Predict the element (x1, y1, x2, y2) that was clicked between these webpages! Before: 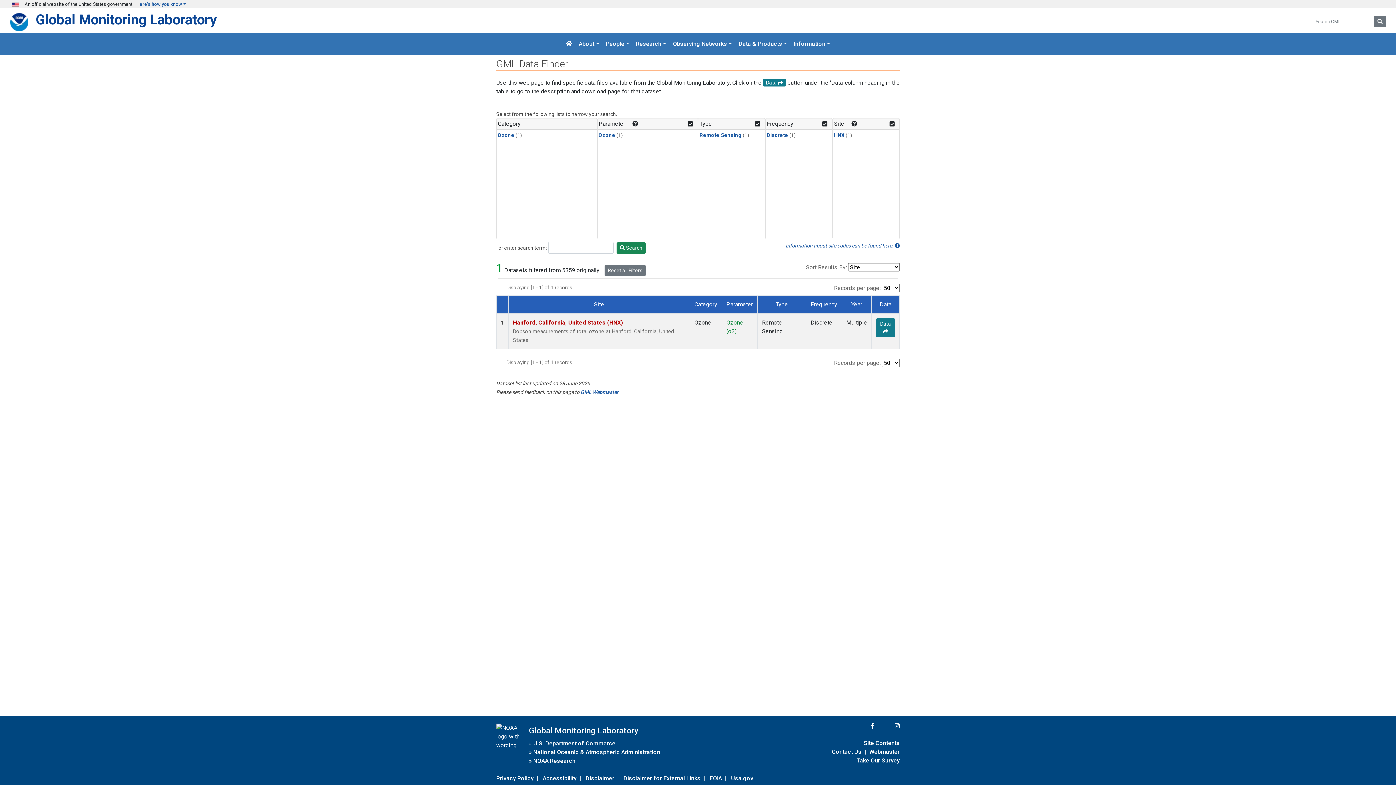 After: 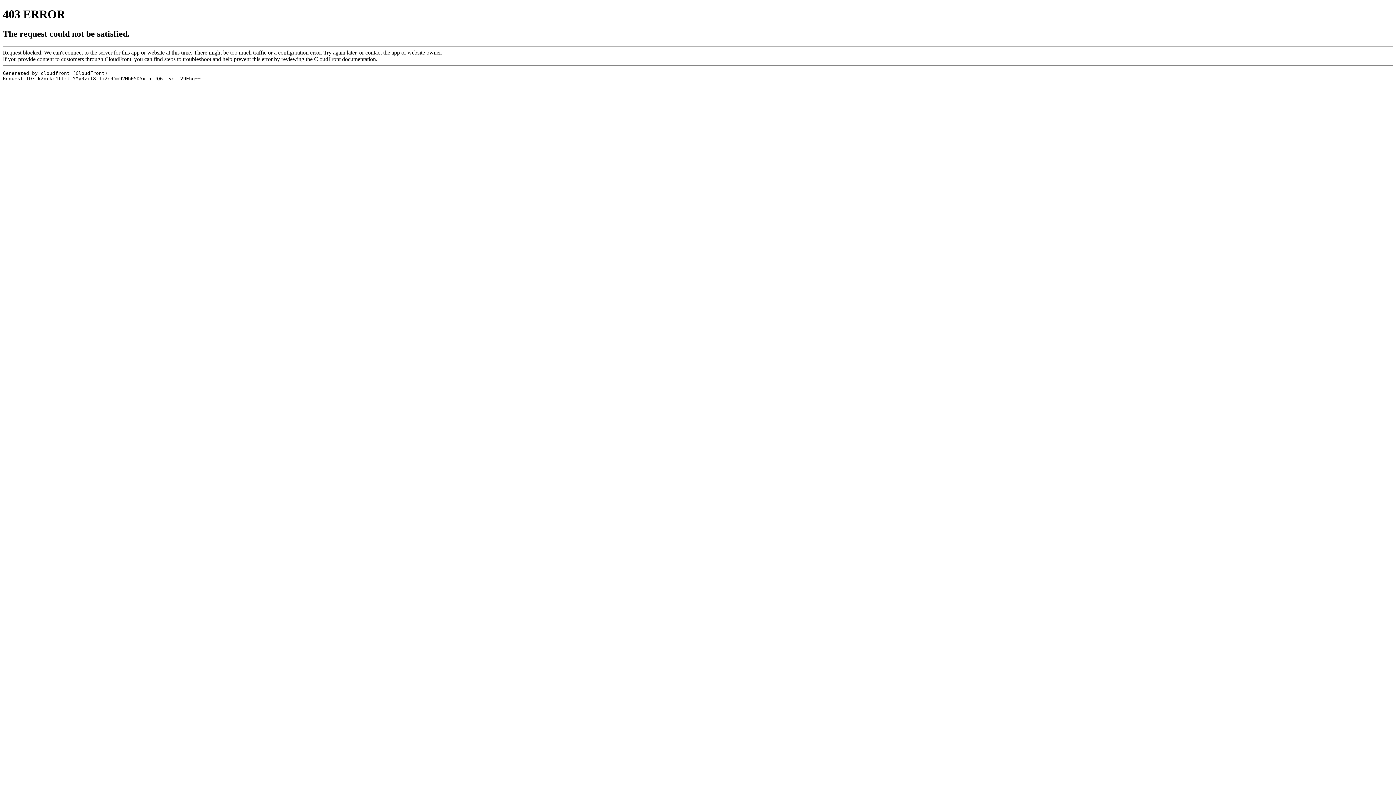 Action: bbox: (709, 773, 722, 783) label: FOIA